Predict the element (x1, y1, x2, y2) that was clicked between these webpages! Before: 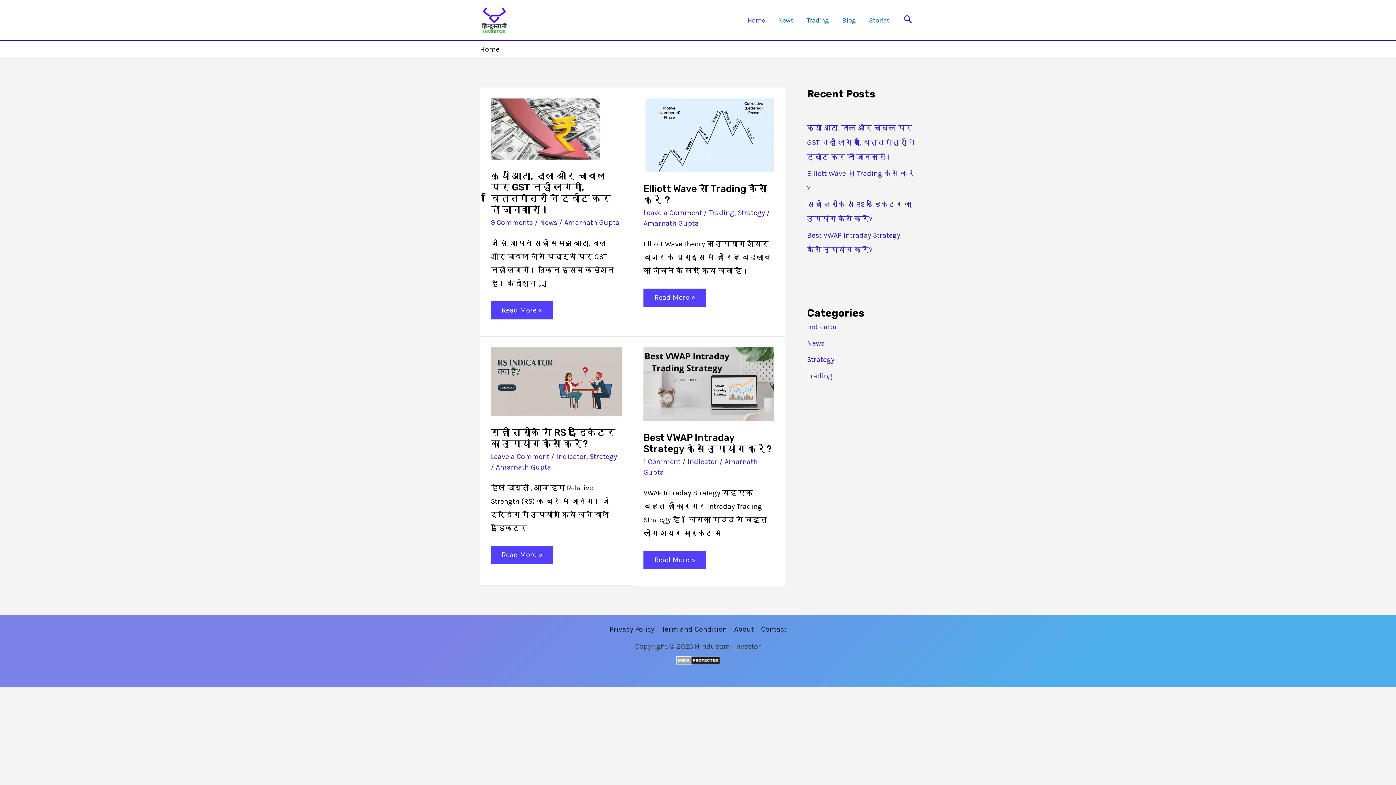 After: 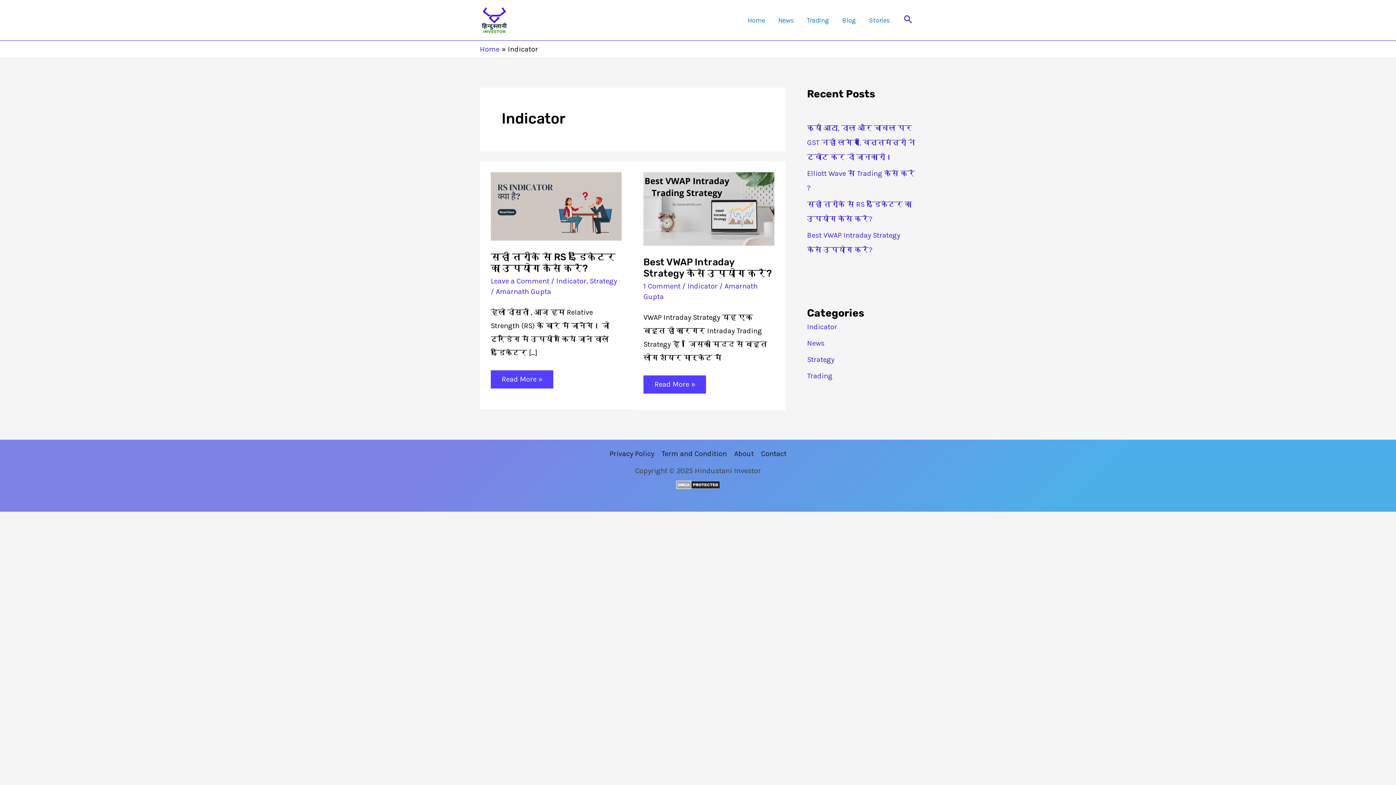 Action: label: Indicator bbox: (807, 322, 837, 331)